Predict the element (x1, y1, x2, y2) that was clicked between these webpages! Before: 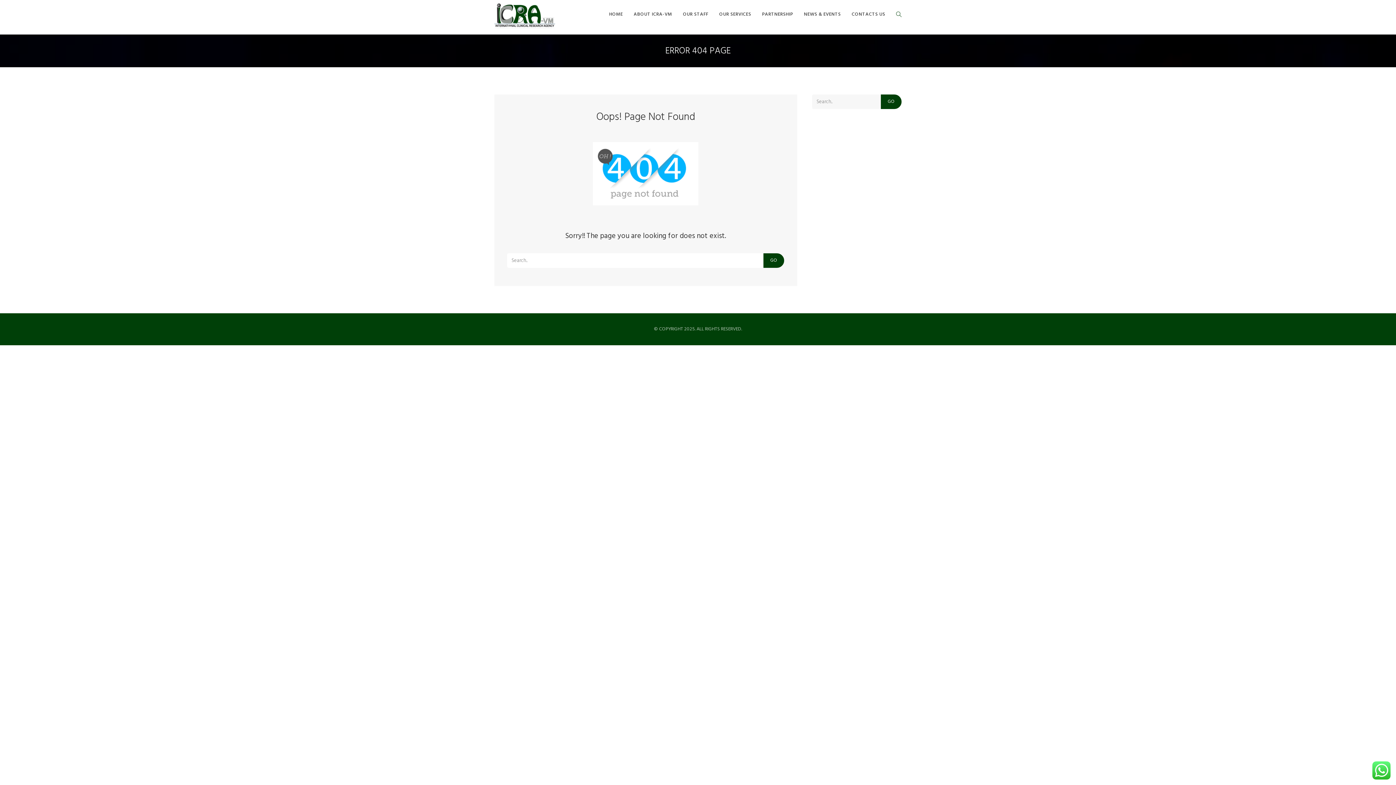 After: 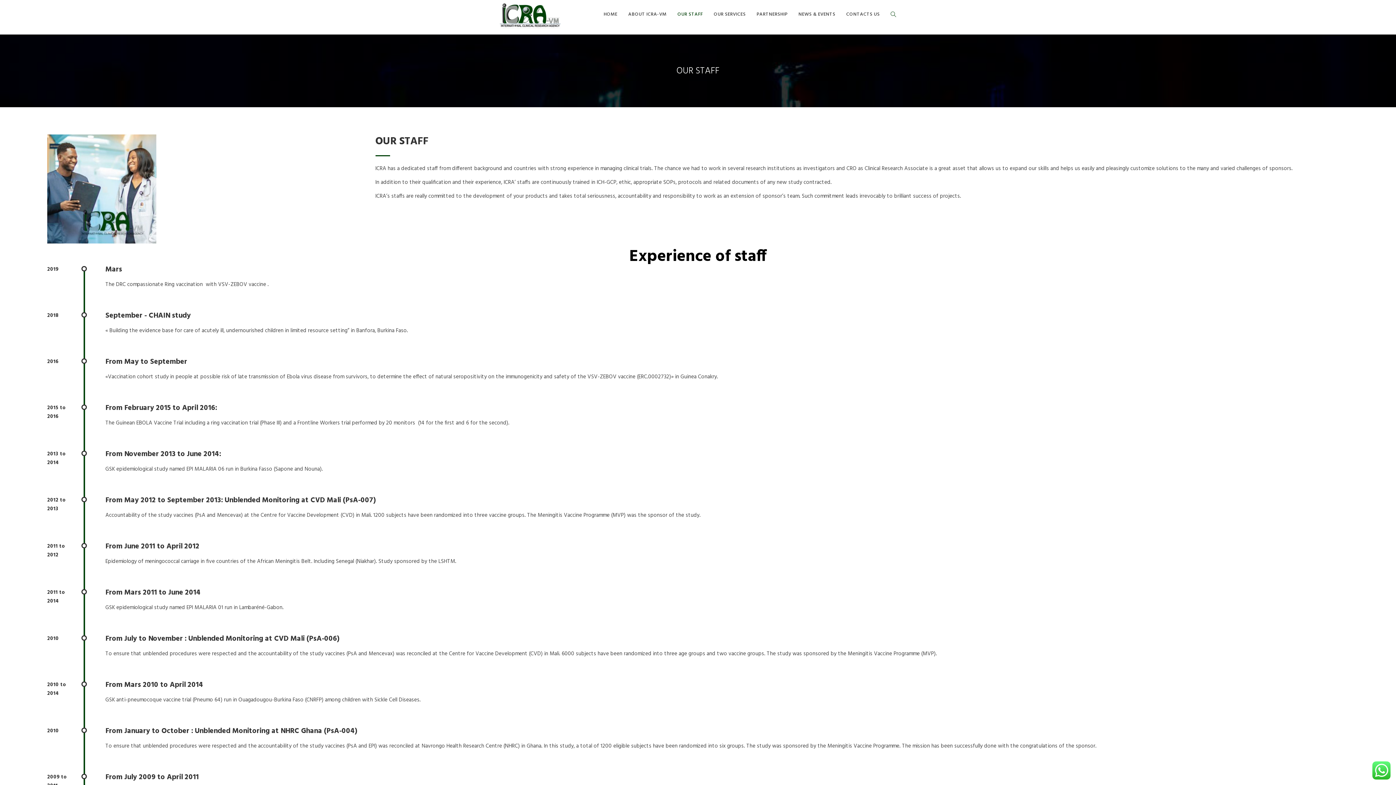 Action: bbox: (677, 0, 713, 29) label: OUR STAFF